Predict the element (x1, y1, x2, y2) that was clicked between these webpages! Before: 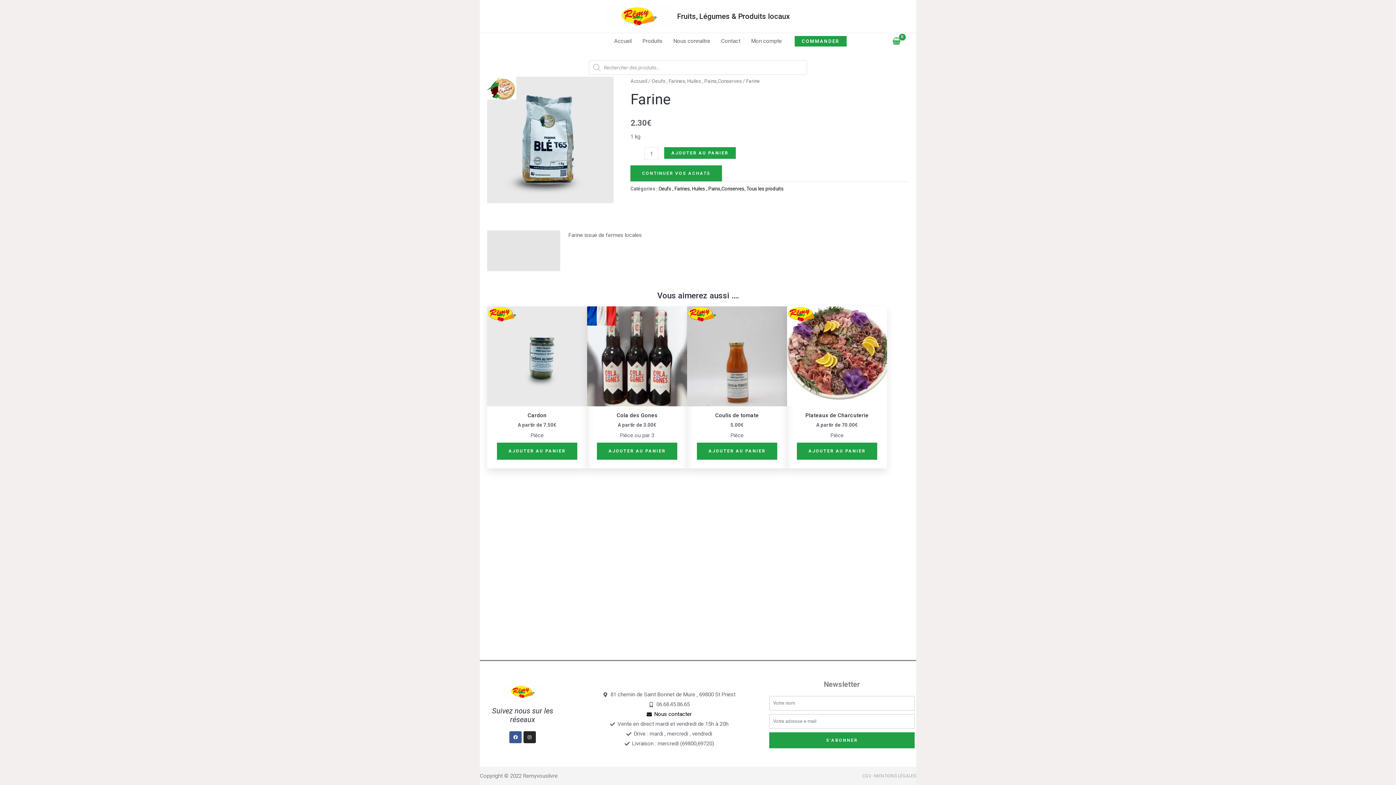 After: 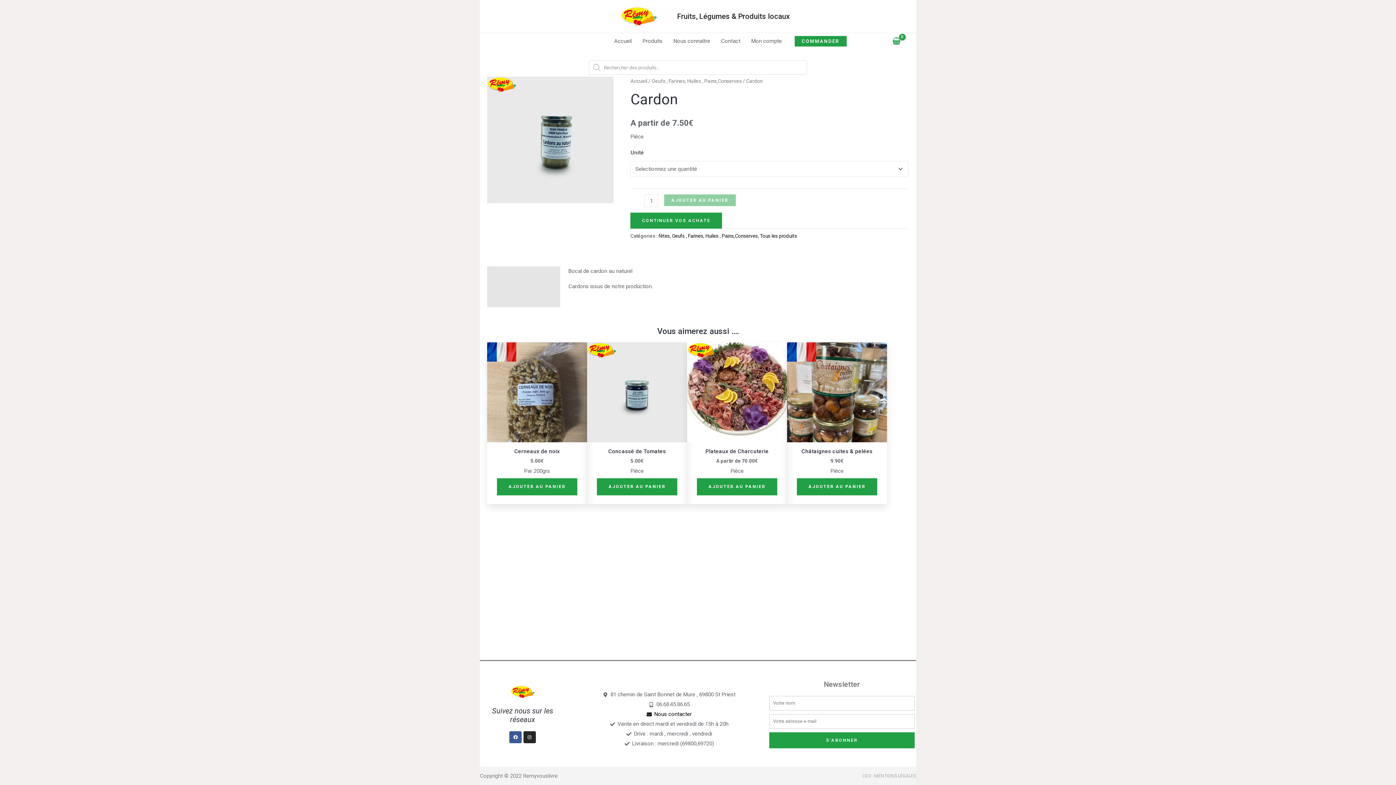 Action: label: Sélectionner les options pour “Cardon” bbox: (497, 442, 577, 459)